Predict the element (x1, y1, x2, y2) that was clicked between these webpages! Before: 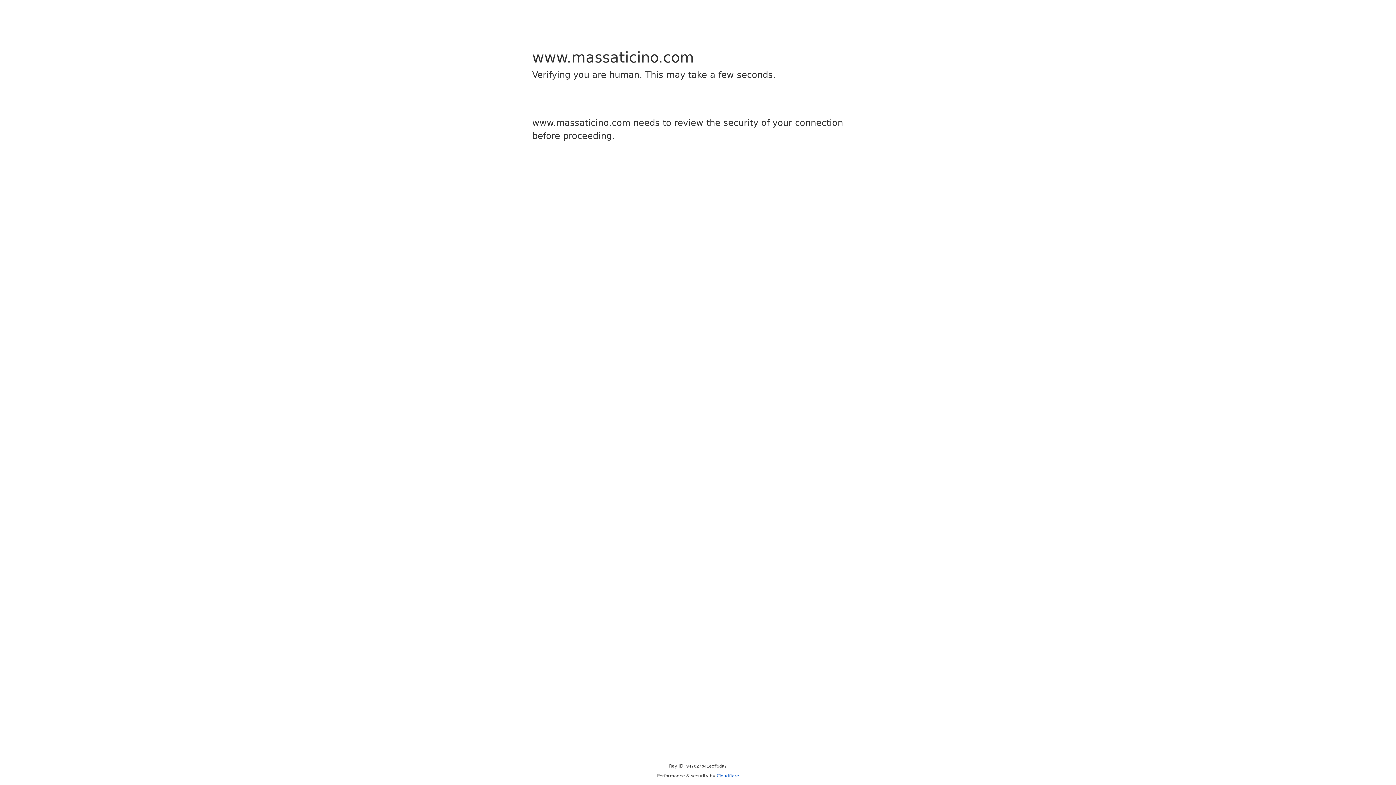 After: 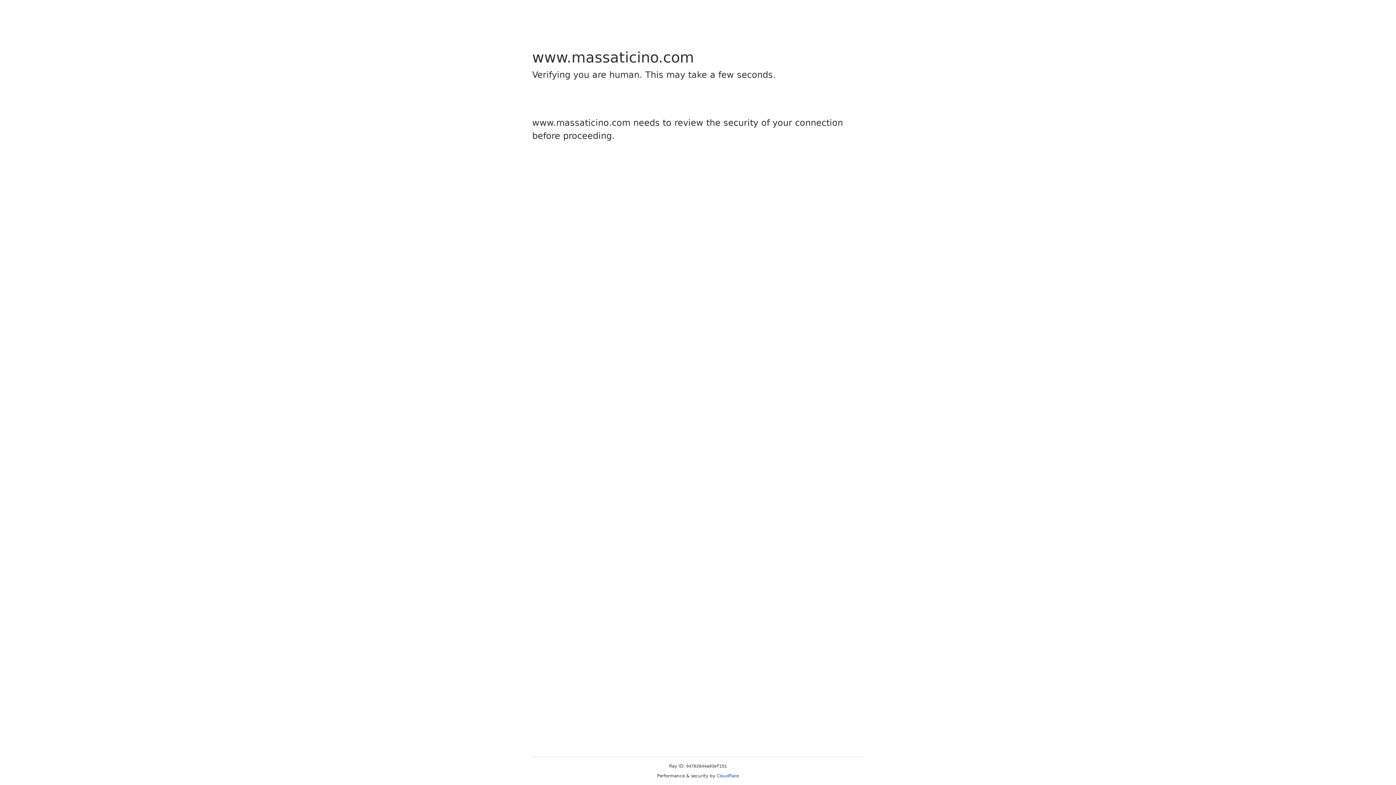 Action: label: Cloudflare bbox: (716, 773, 739, 778)